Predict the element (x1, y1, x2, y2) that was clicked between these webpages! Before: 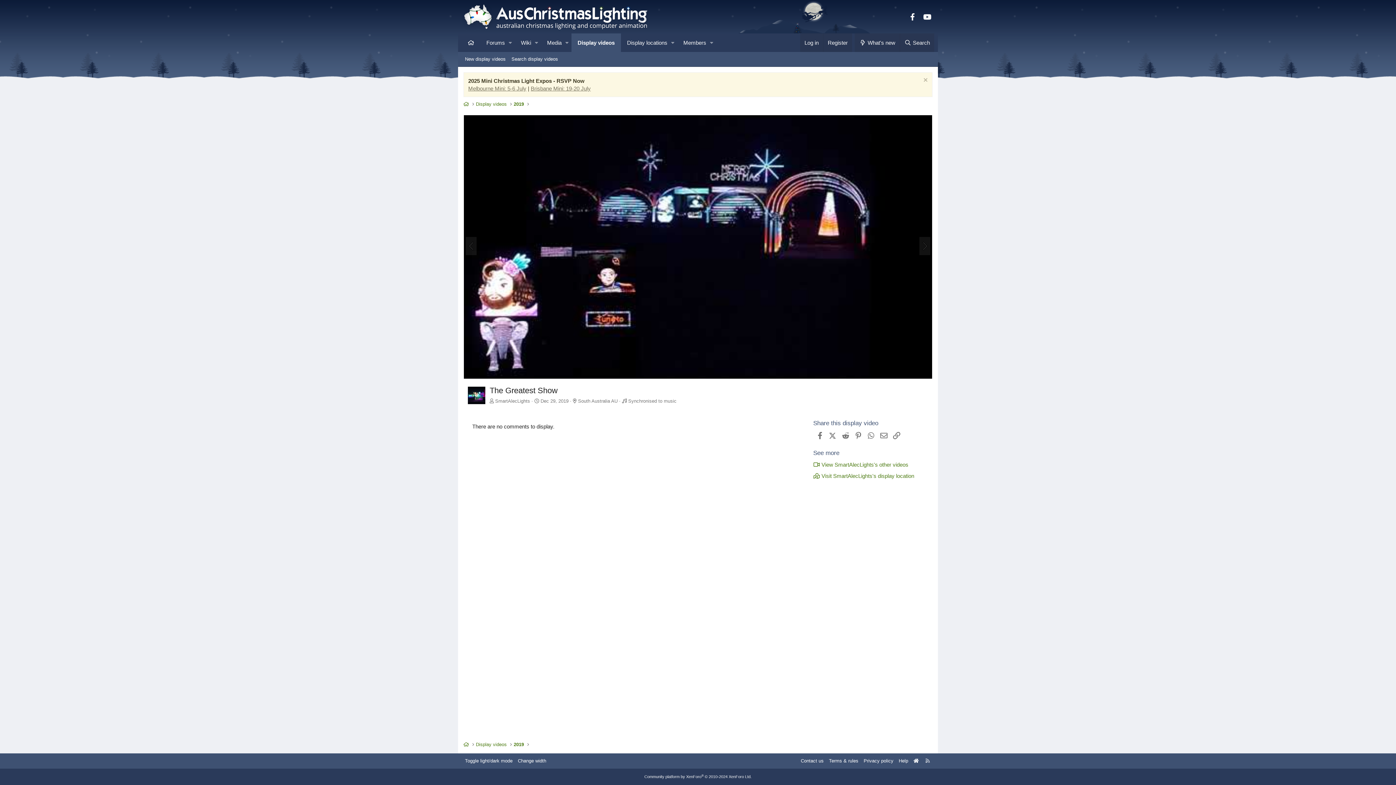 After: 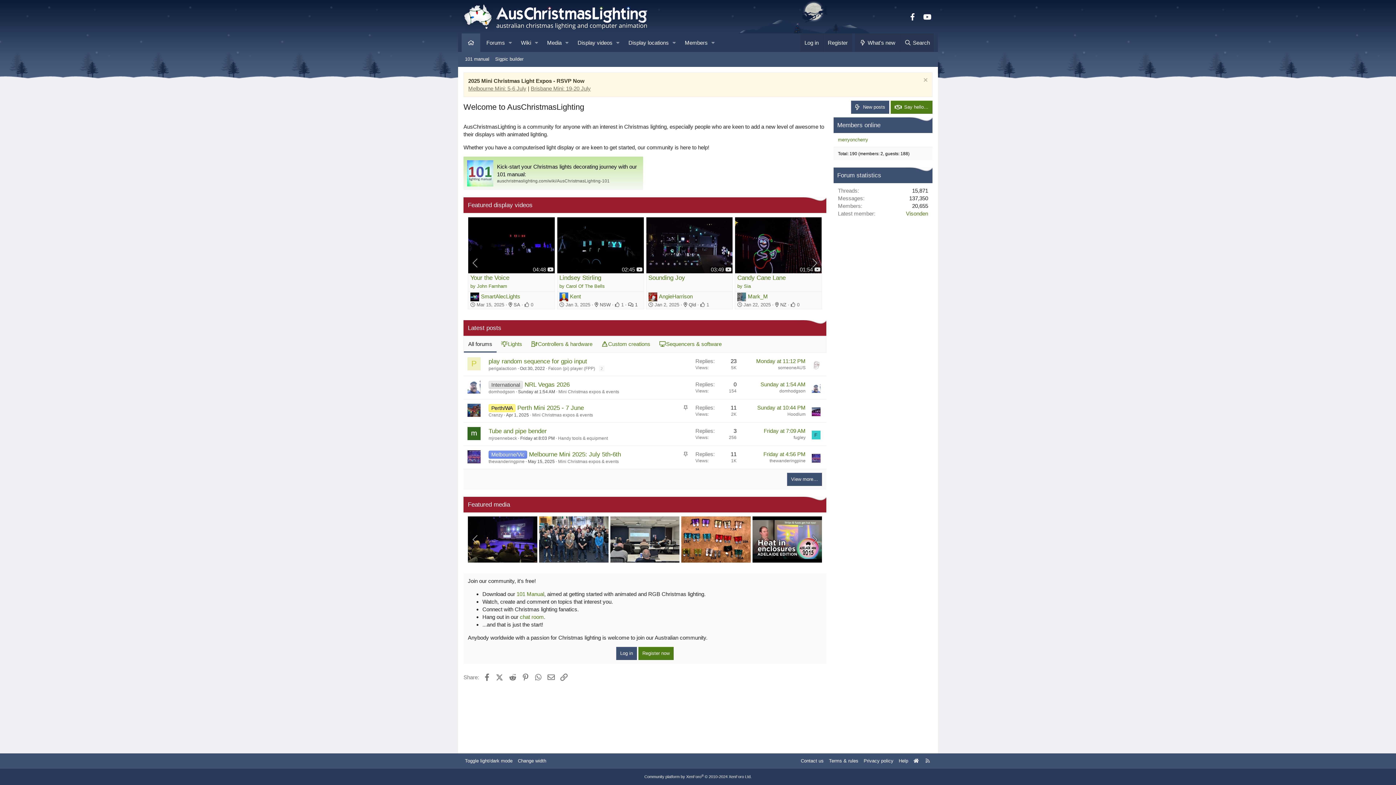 Action: label: Home bbox: (461, 33, 480, 52)